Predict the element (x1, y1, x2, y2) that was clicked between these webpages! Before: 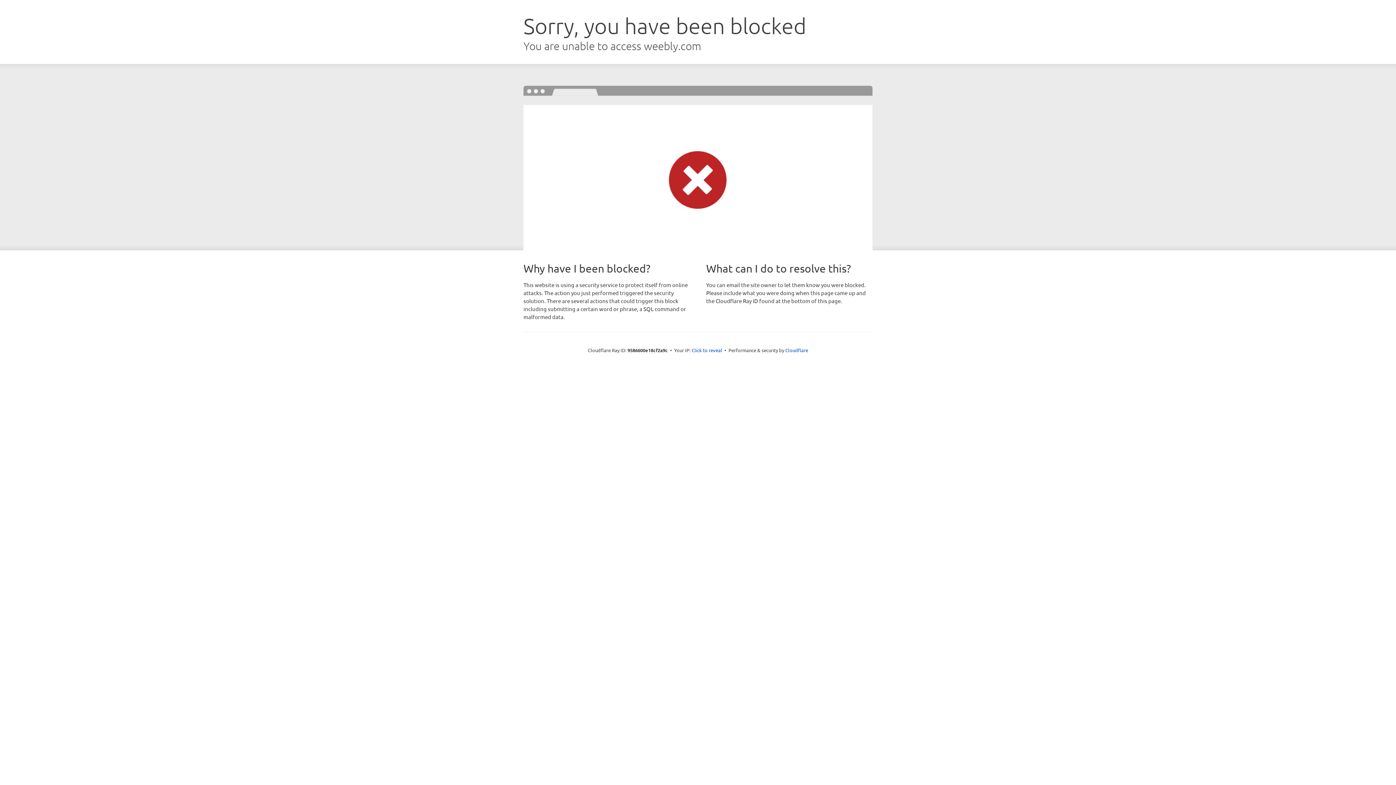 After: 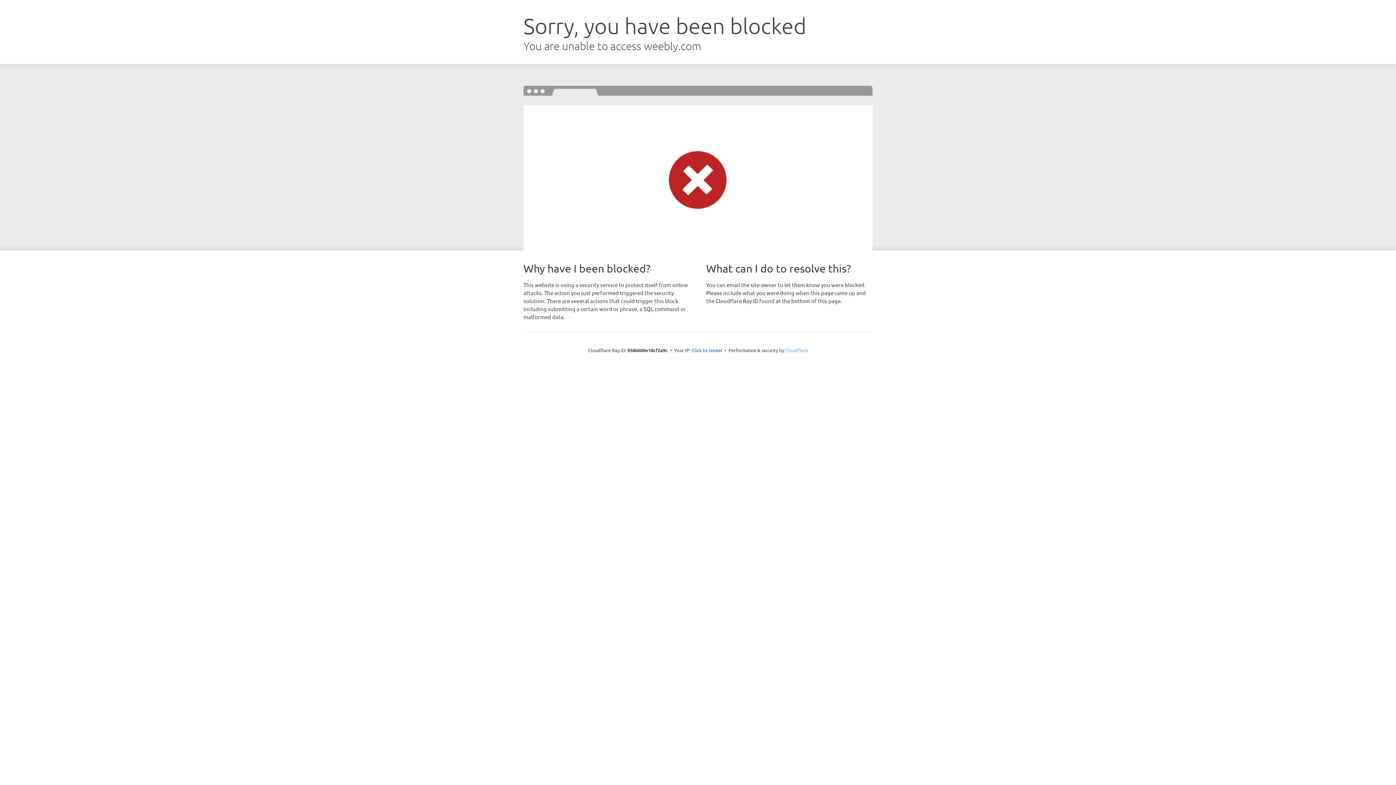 Action: bbox: (785, 347, 808, 353) label: Cloudflare